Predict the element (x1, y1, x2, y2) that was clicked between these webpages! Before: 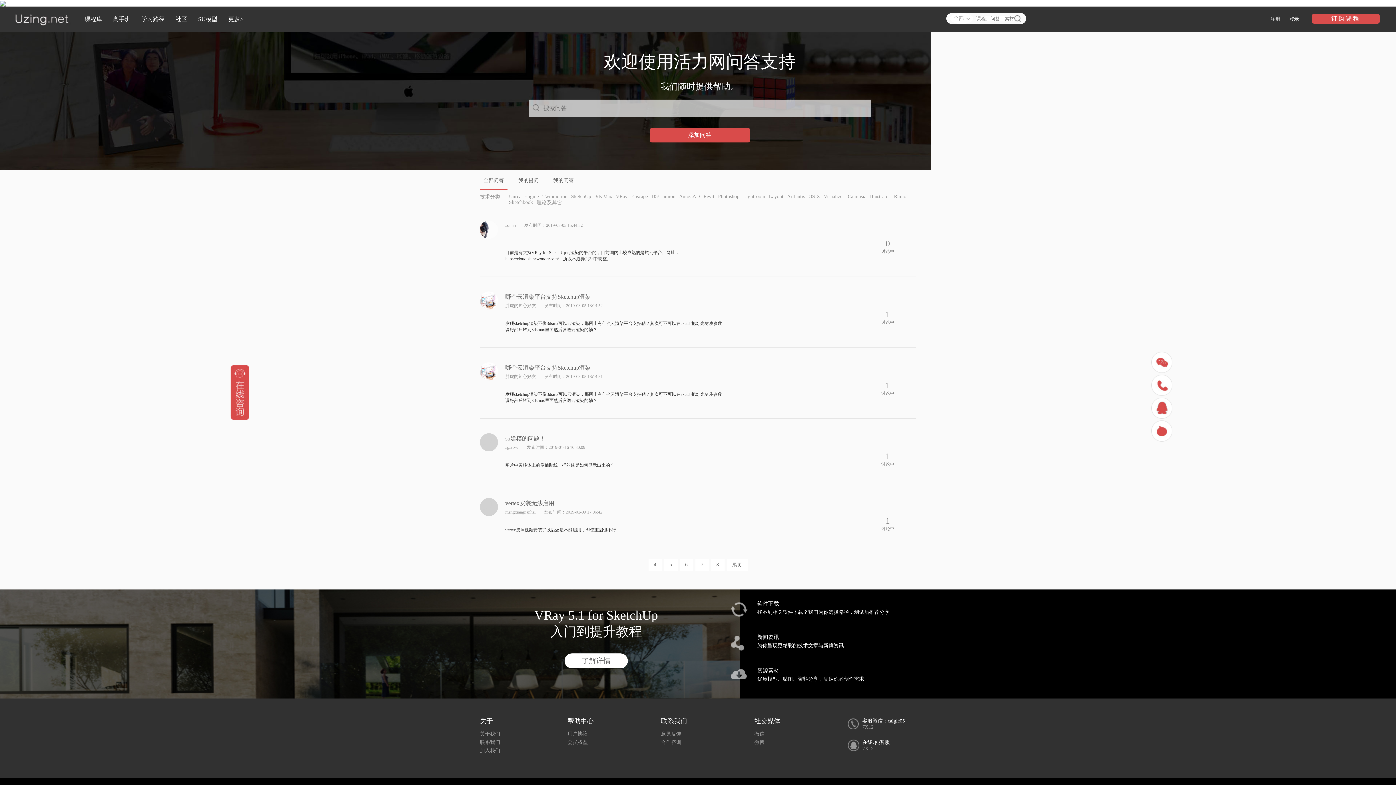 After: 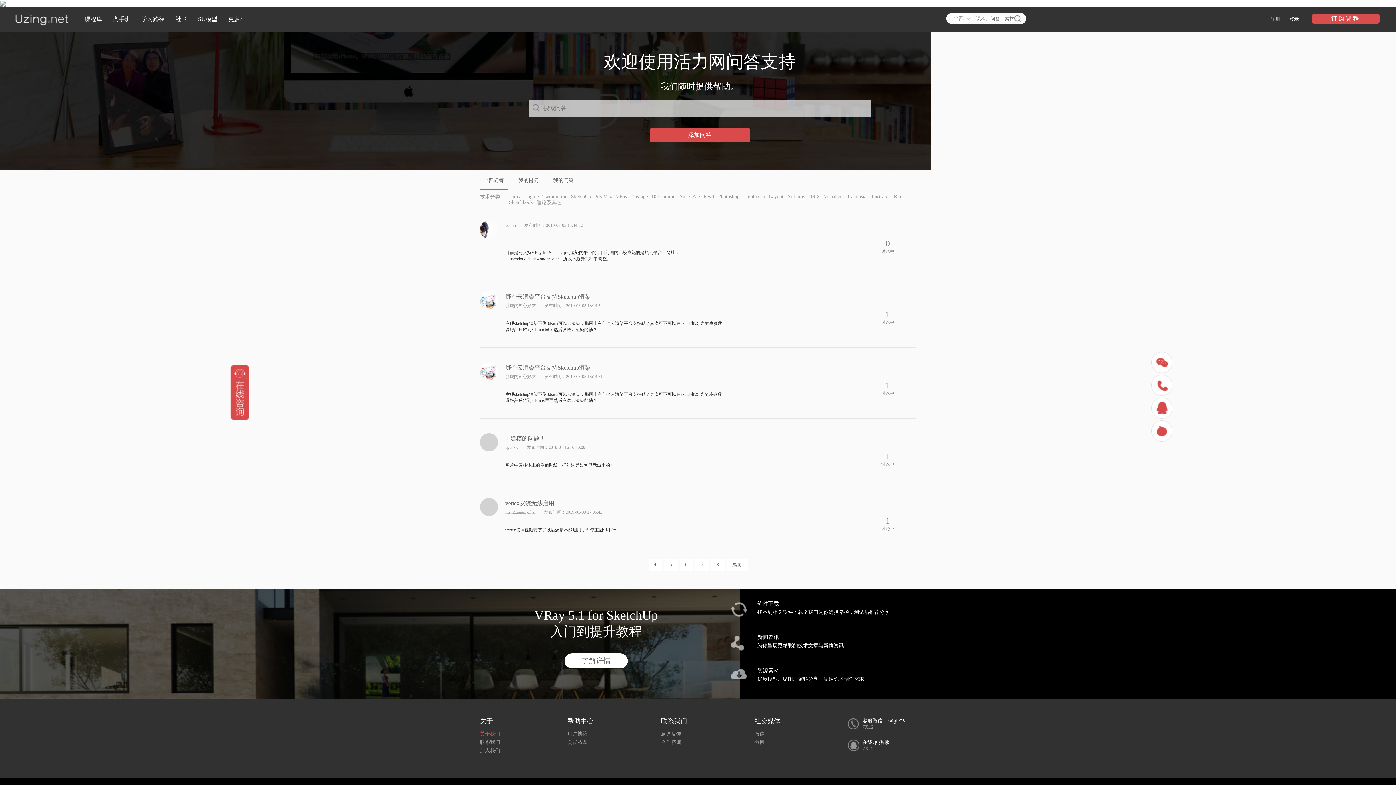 Action: bbox: (480, 731, 500, 737) label: 关于我们